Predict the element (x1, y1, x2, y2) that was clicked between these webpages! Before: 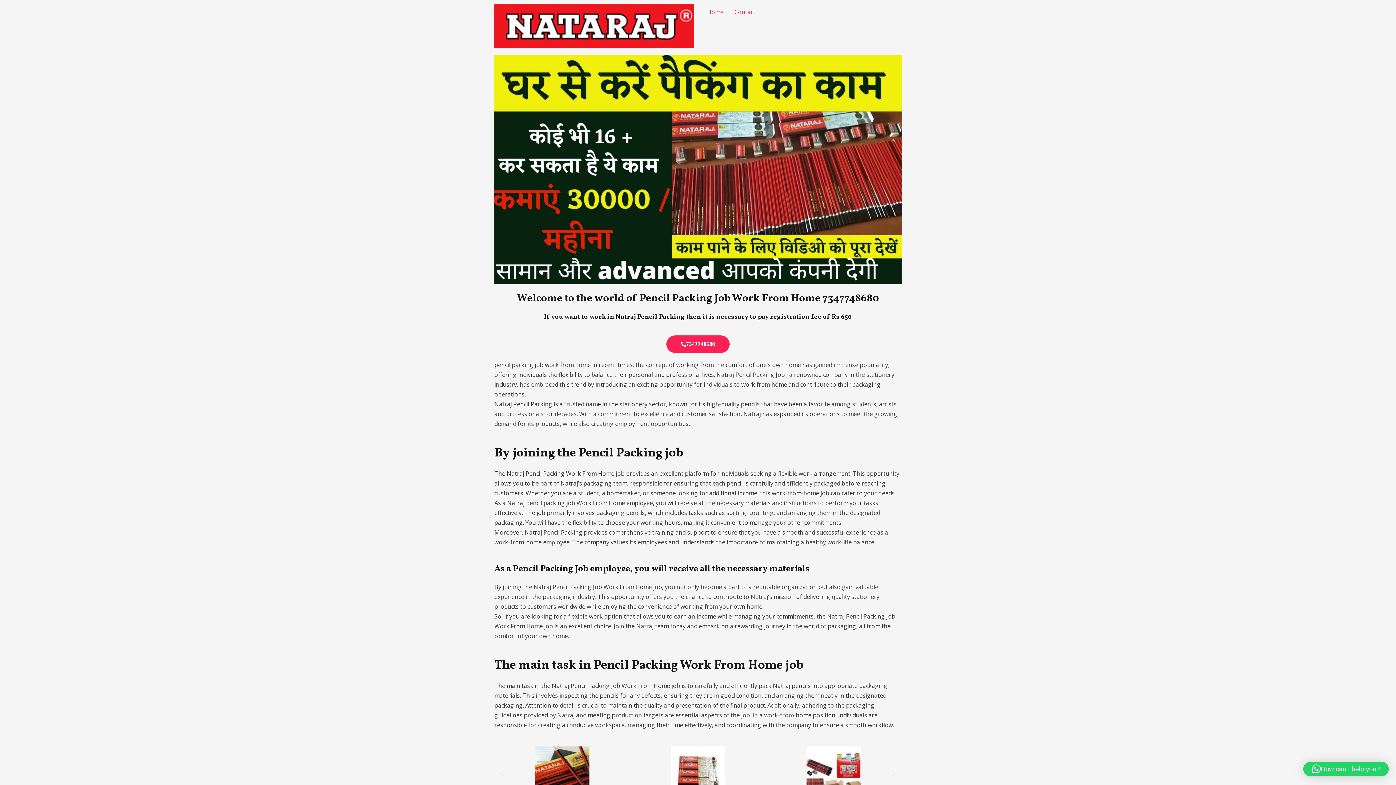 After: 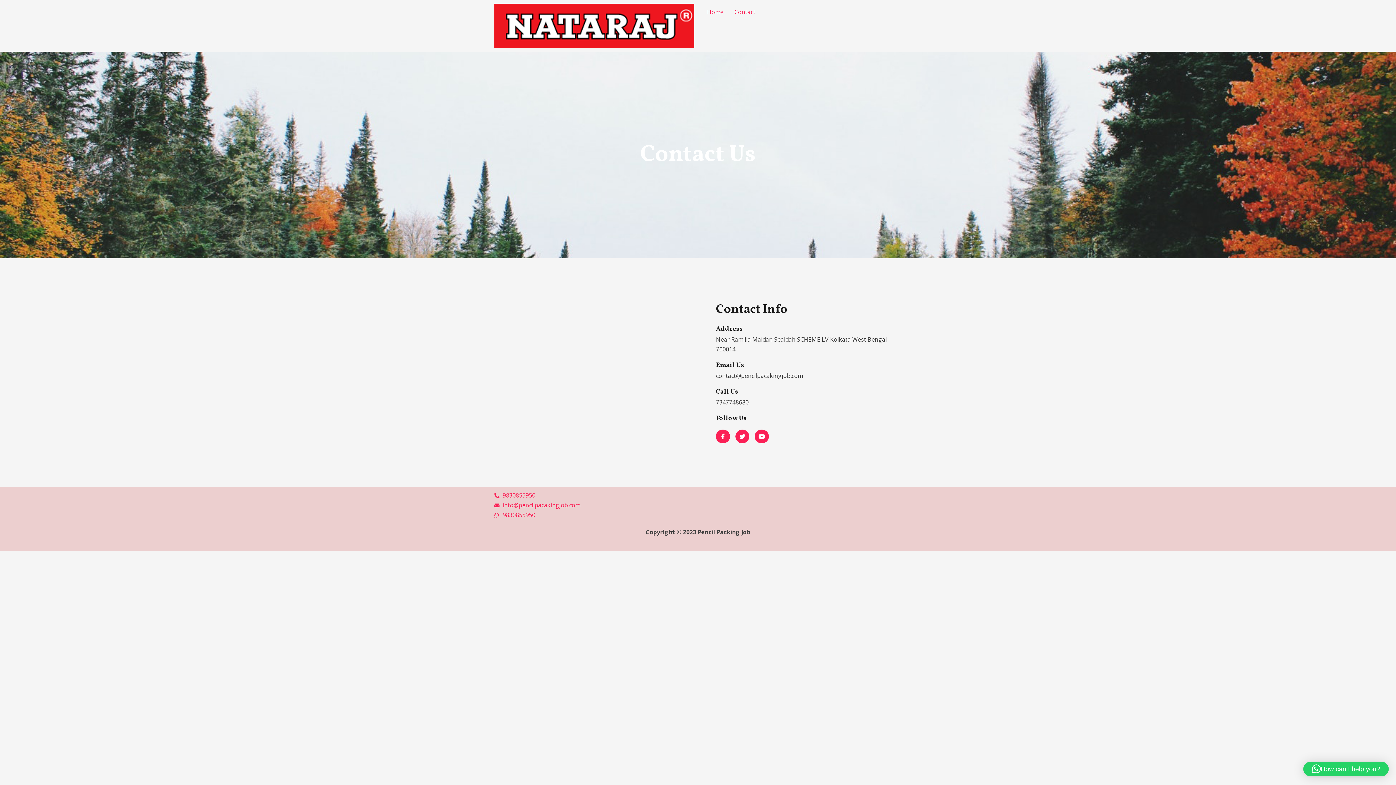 Action: bbox: (729, 3, 761, 20) label: Contact